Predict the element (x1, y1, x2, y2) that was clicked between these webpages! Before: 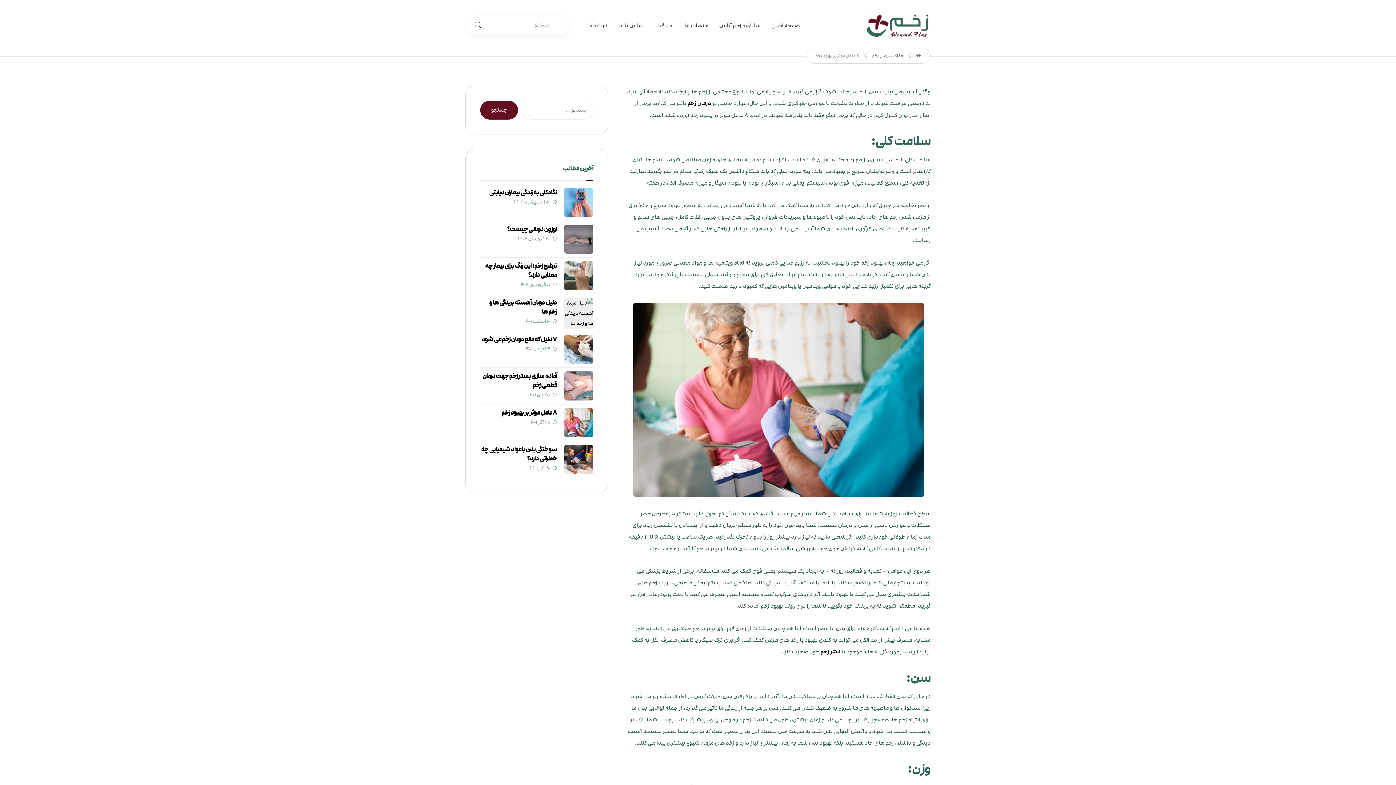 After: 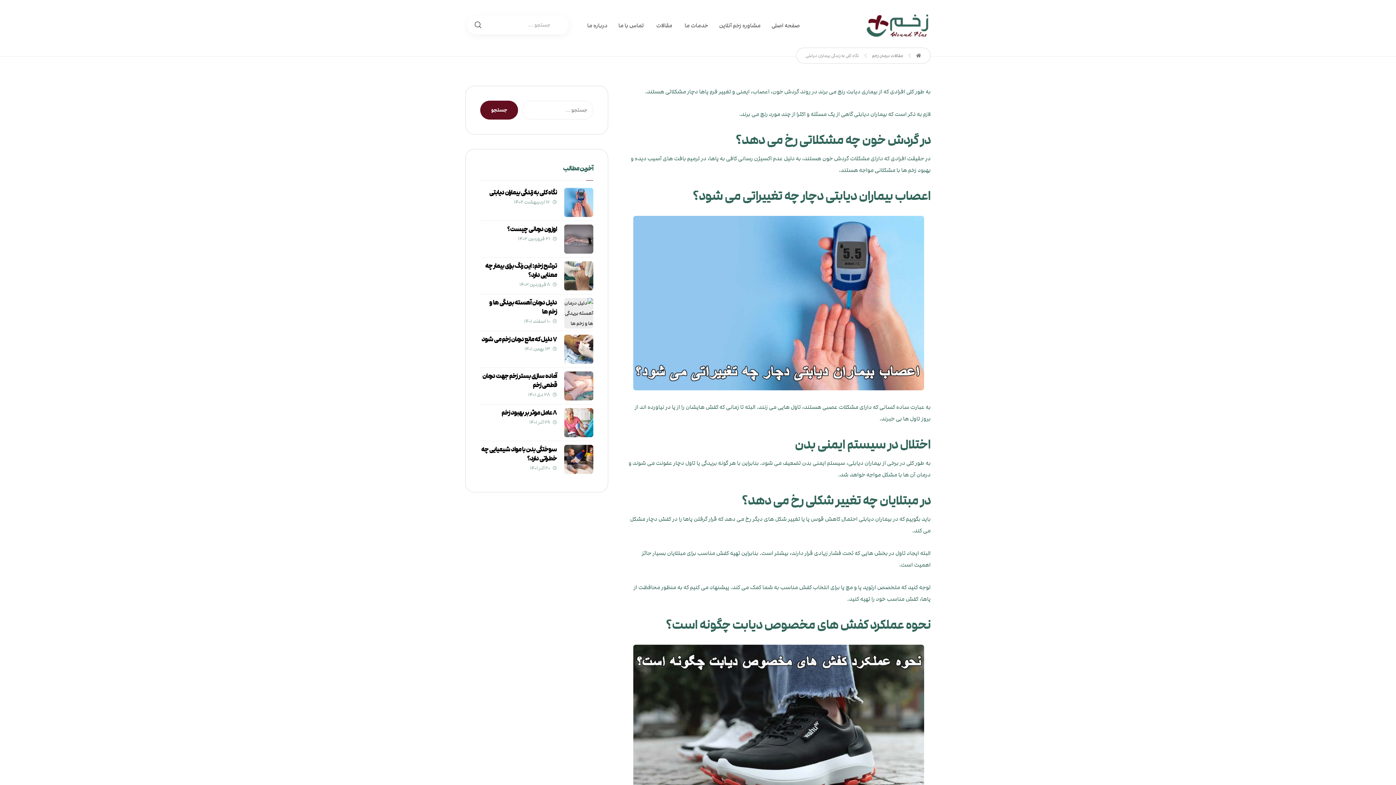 Action: bbox: (564, 188, 593, 217)